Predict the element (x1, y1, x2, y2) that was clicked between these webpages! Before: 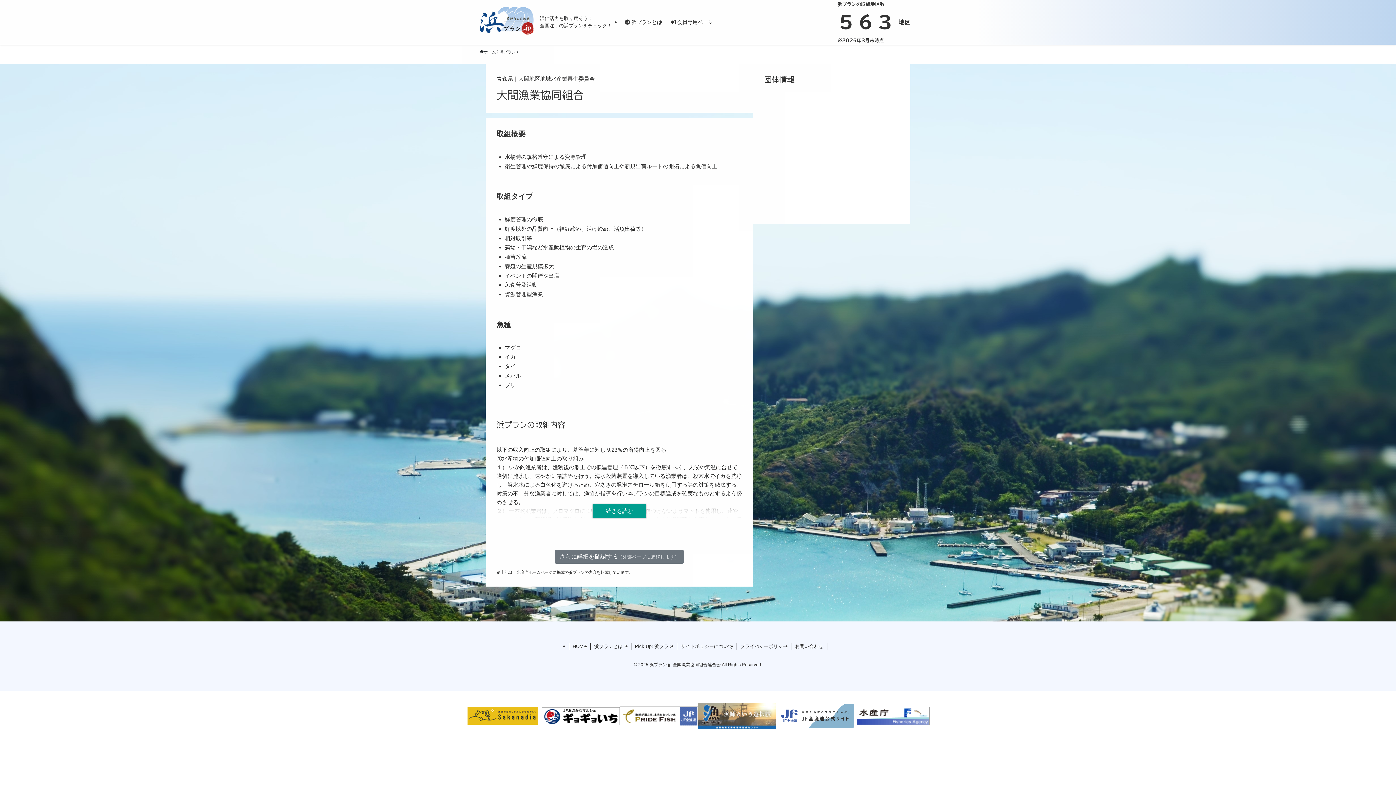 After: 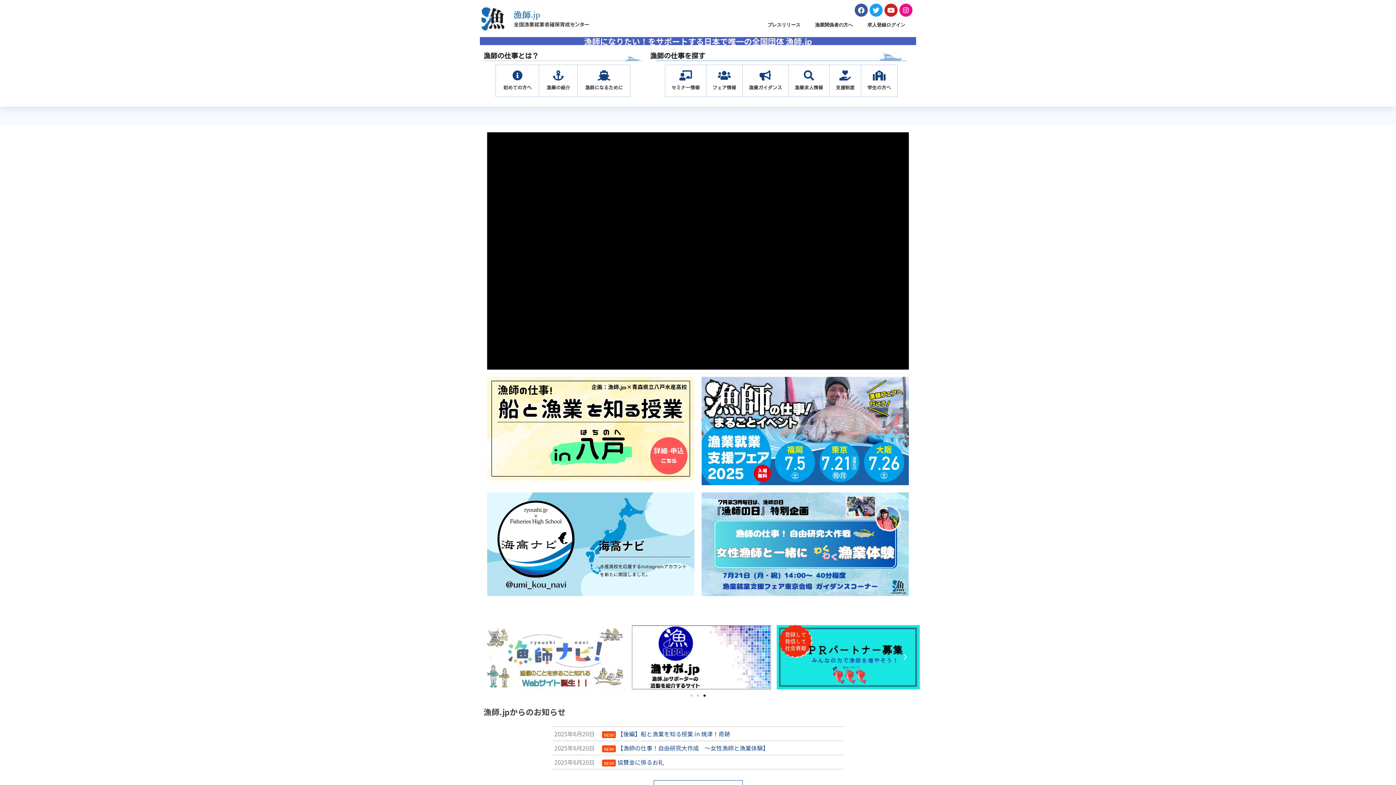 Action: bbox: (698, 703, 776, 729)